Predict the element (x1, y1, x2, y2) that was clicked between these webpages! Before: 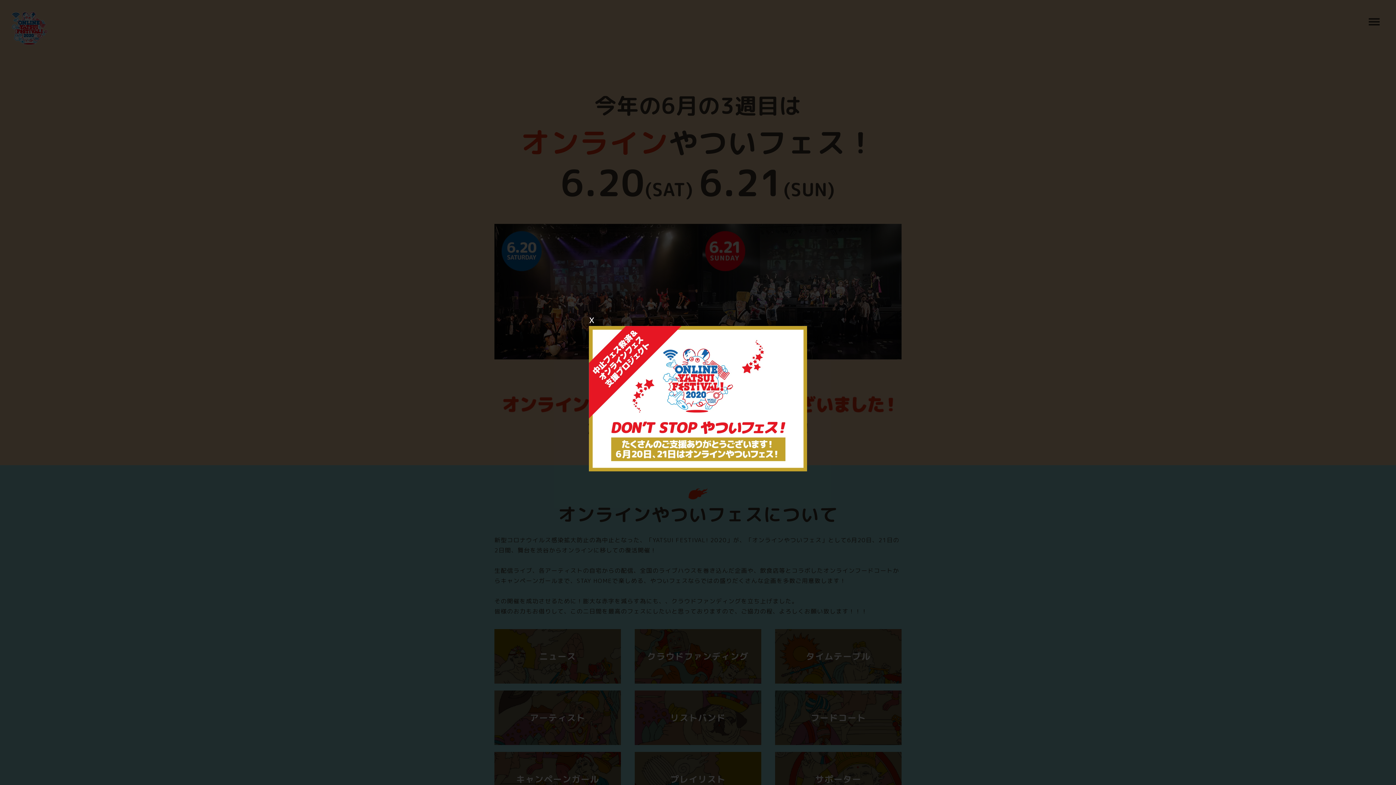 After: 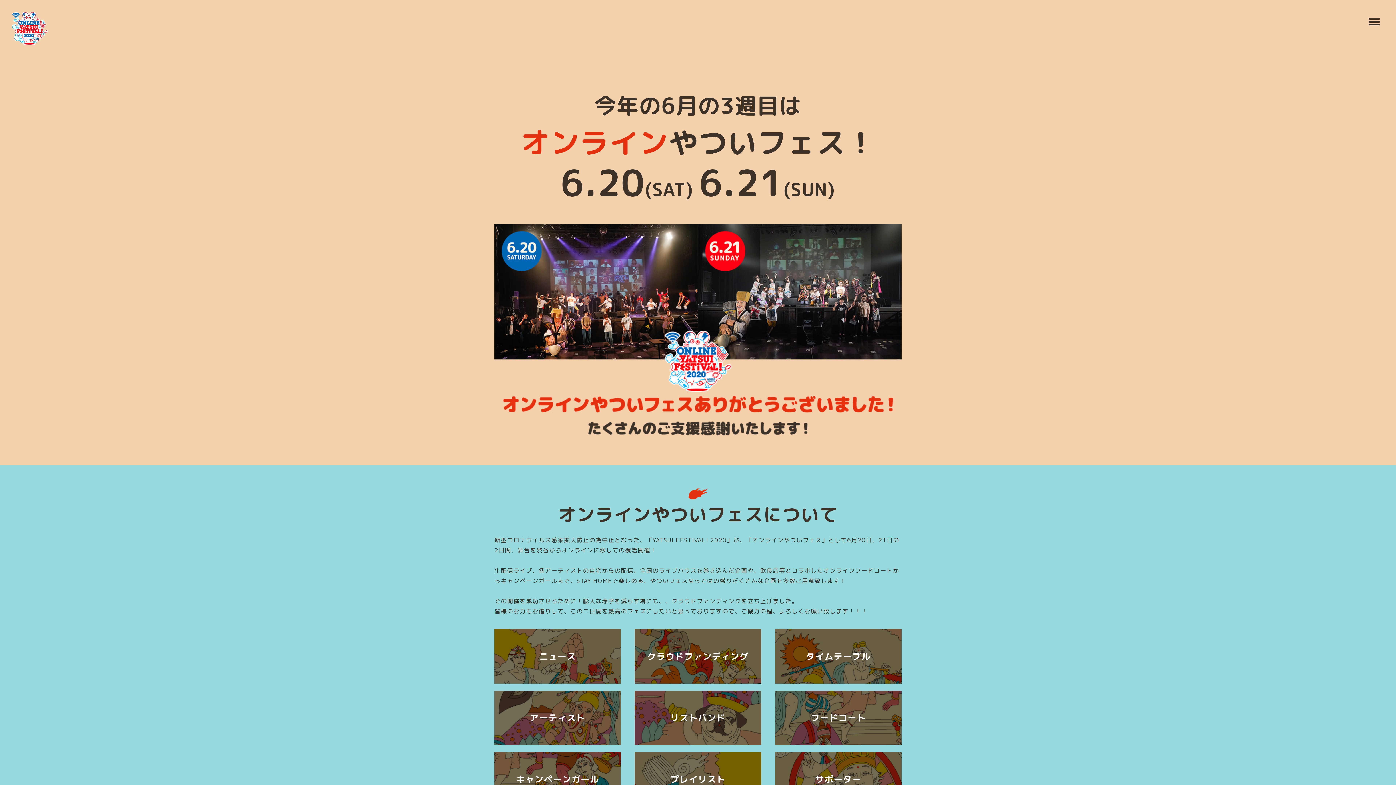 Action: bbox: (589, 326, 807, 471)